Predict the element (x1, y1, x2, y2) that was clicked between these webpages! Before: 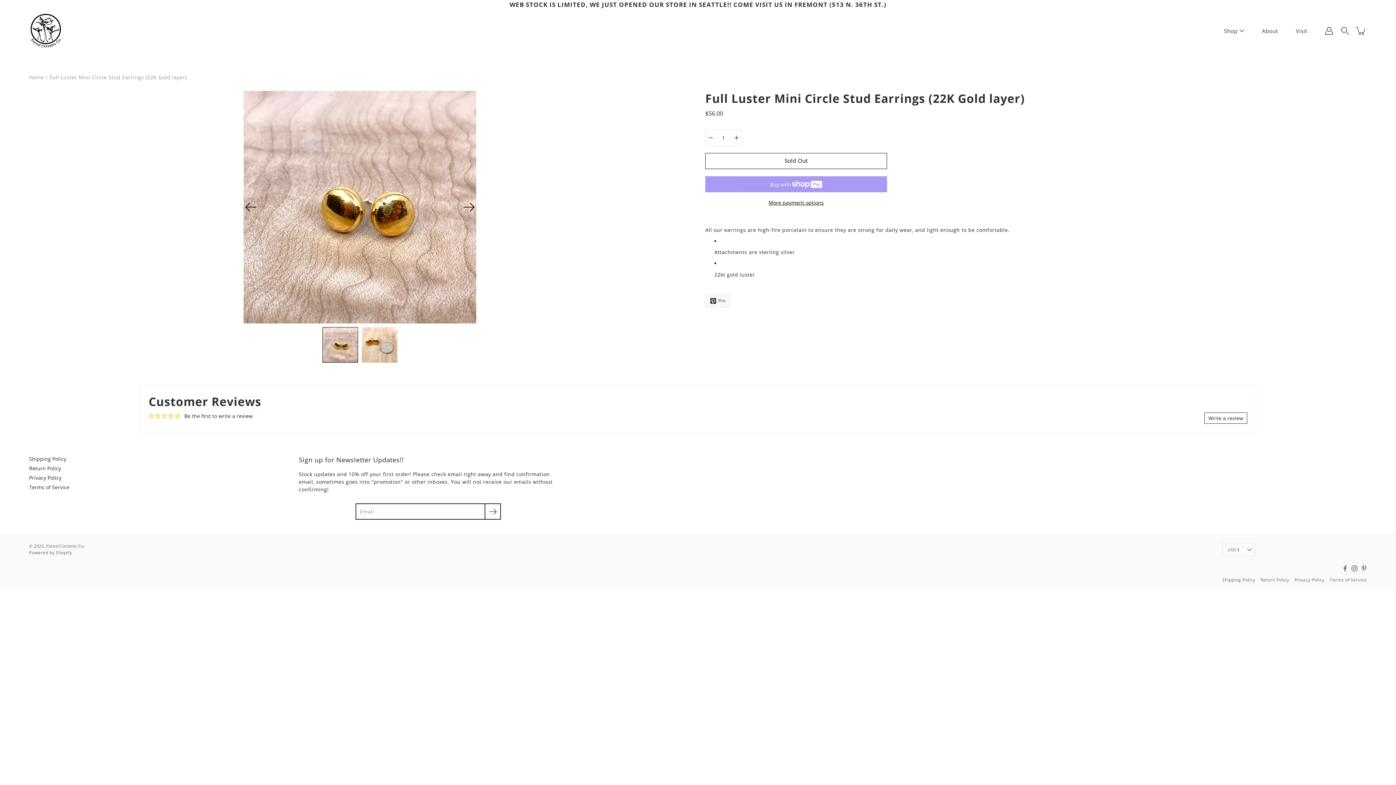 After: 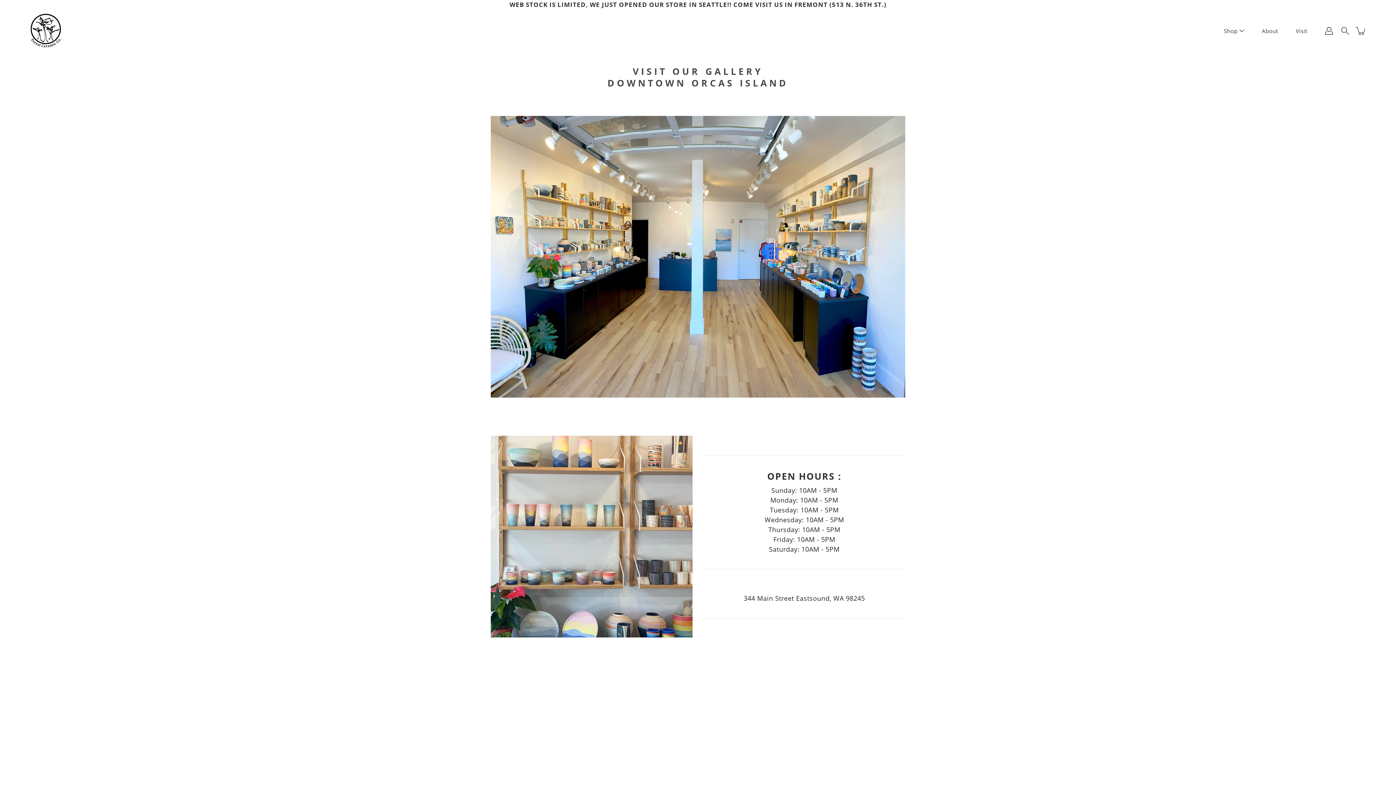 Action: bbox: (1296, 26, 1307, 35) label: Visit